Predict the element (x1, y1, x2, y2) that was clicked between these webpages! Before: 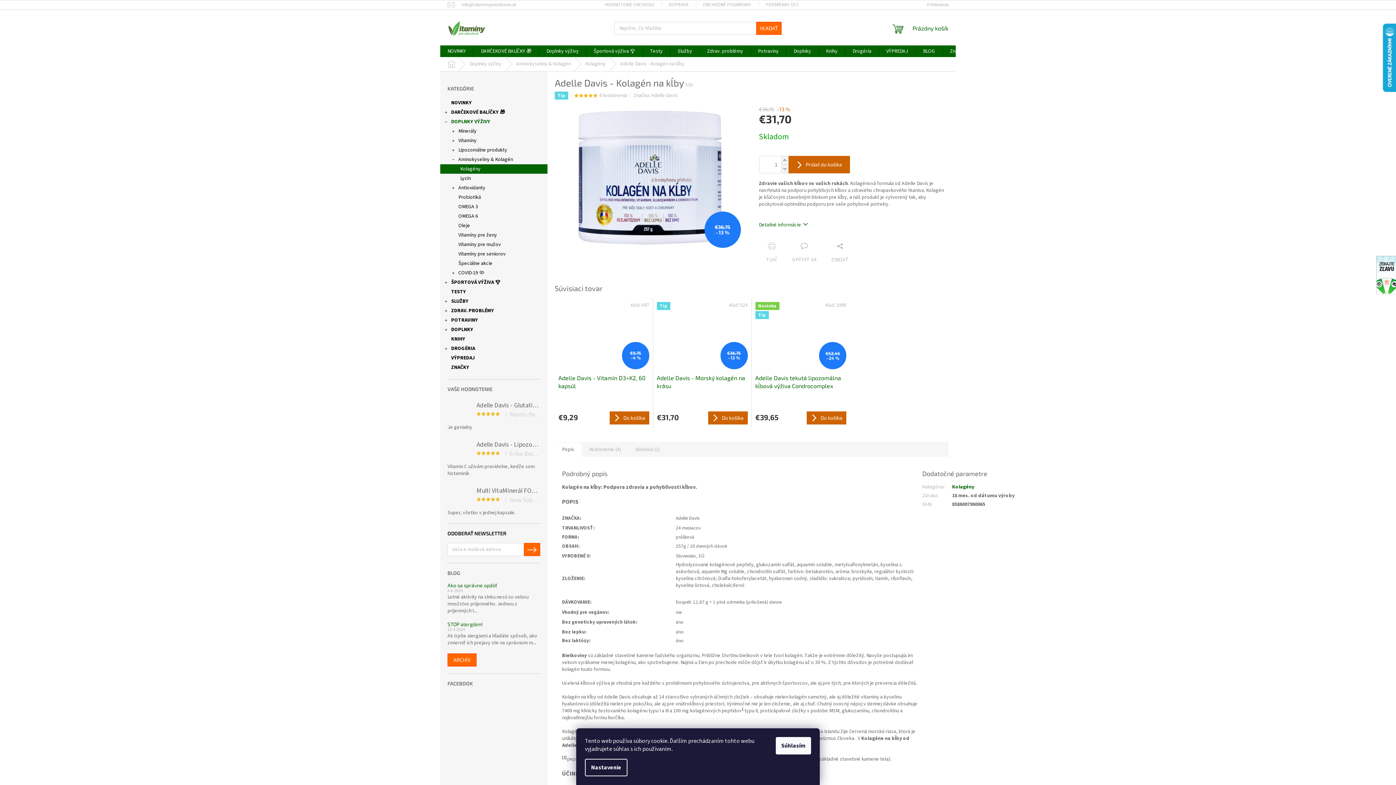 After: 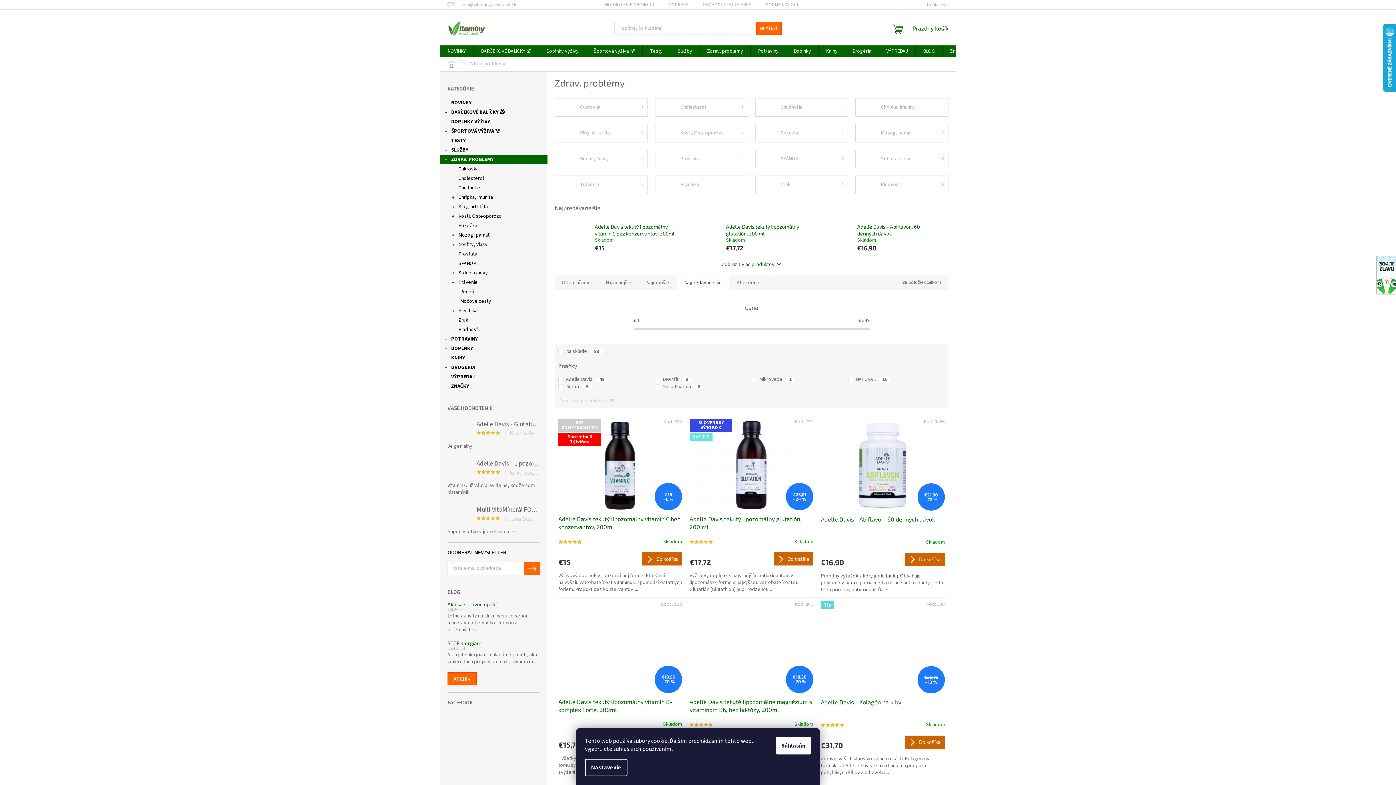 Action: label: Zdrav. problémy bbox: (700, 45, 750, 57)